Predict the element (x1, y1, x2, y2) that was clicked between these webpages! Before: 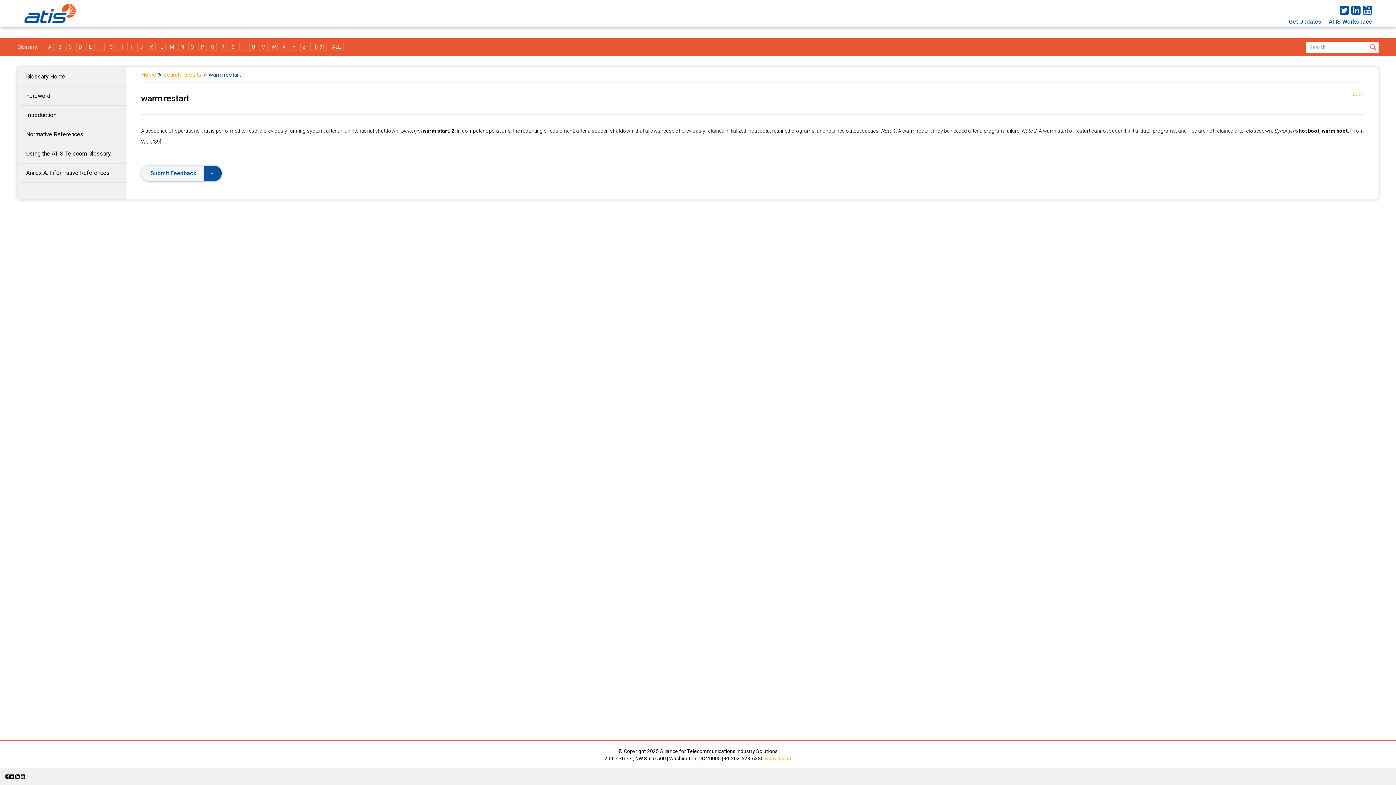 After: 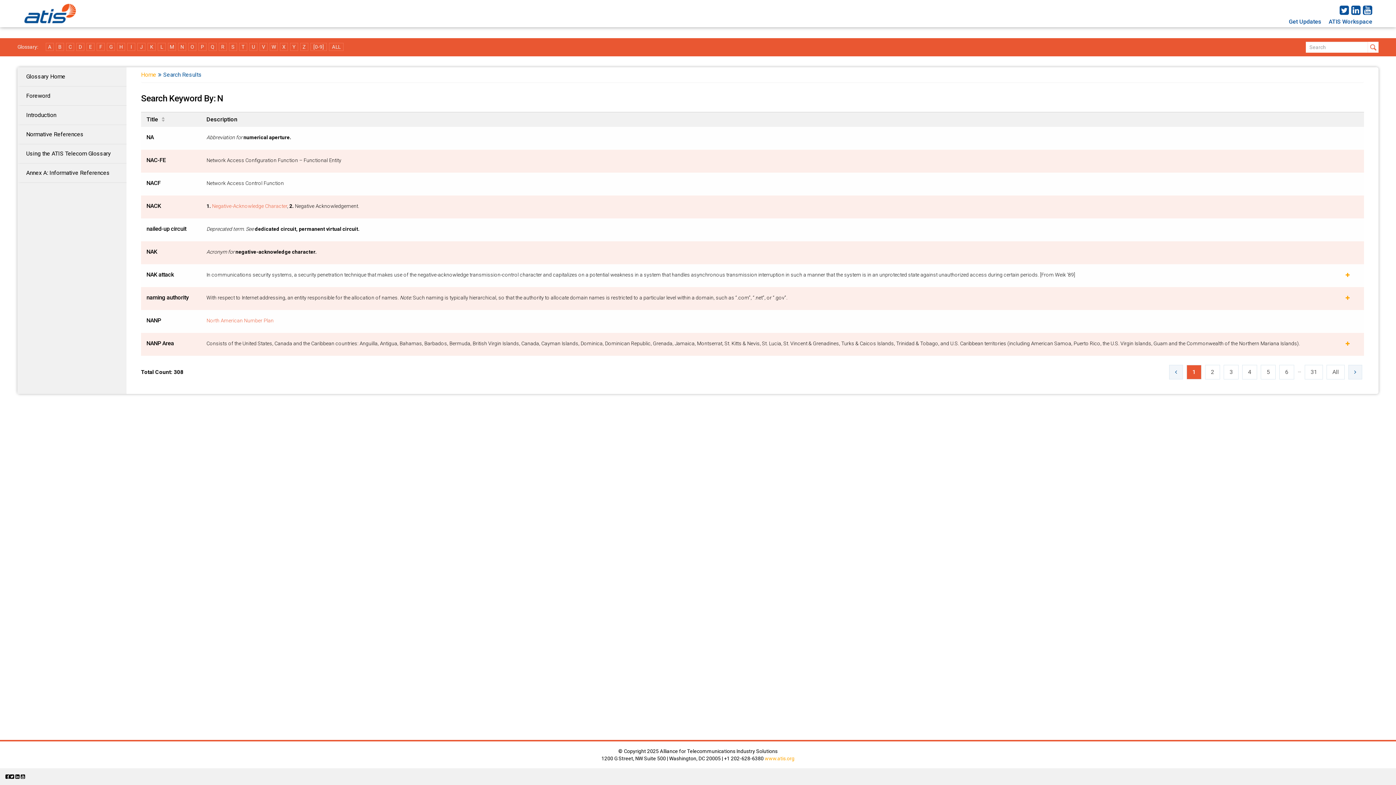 Action: bbox: (178, 42, 186, 50) label: N